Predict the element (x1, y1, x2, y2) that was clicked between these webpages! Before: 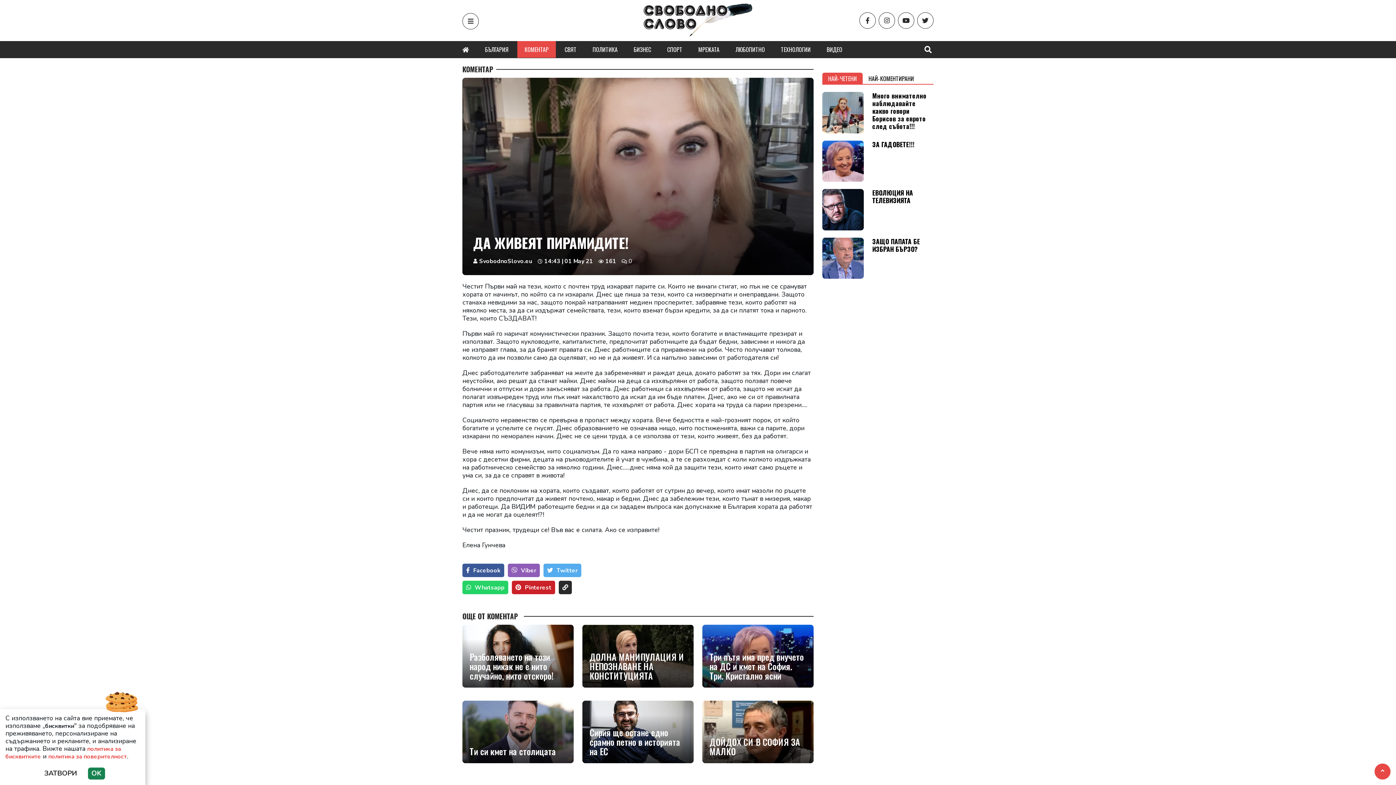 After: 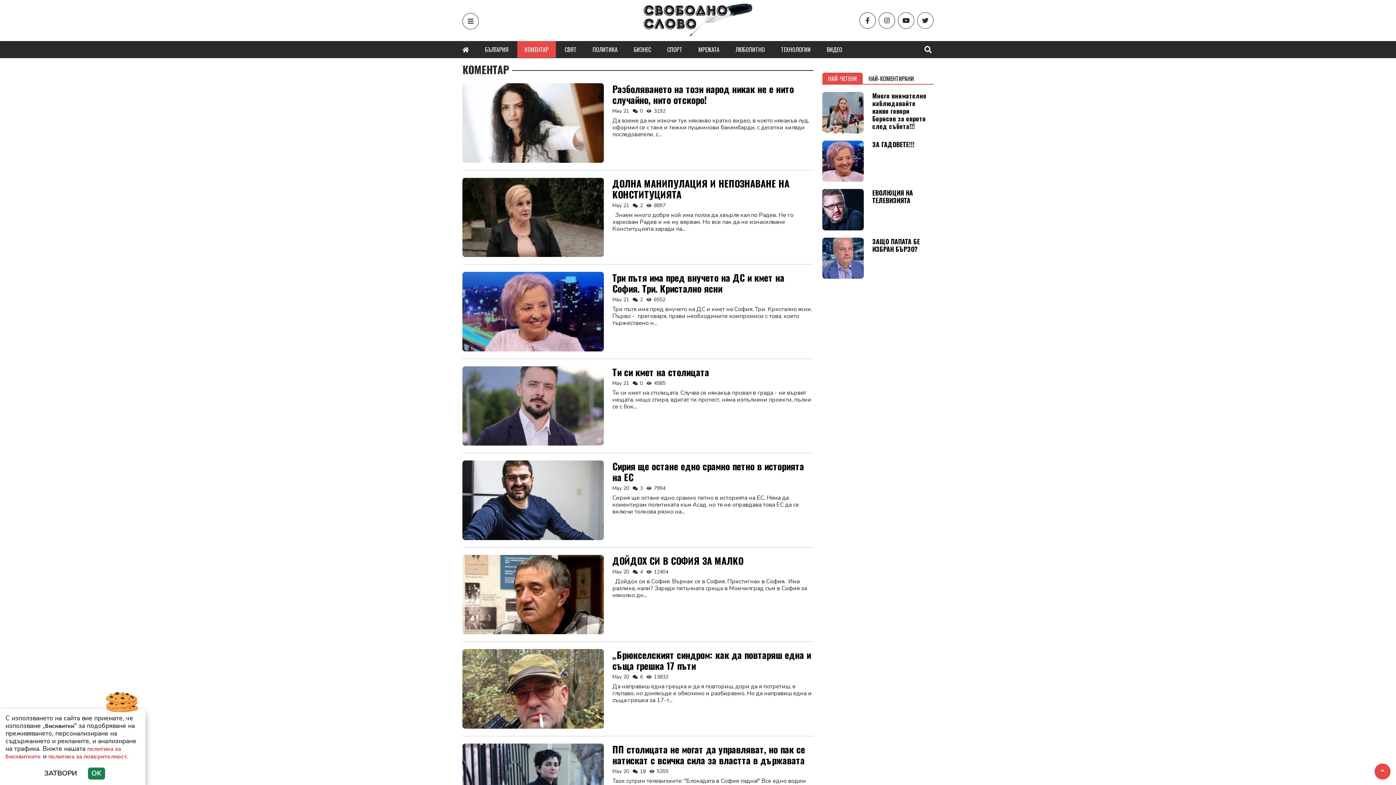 Action: bbox: (462, 74, 496, 82) label: КОМЕНТАР